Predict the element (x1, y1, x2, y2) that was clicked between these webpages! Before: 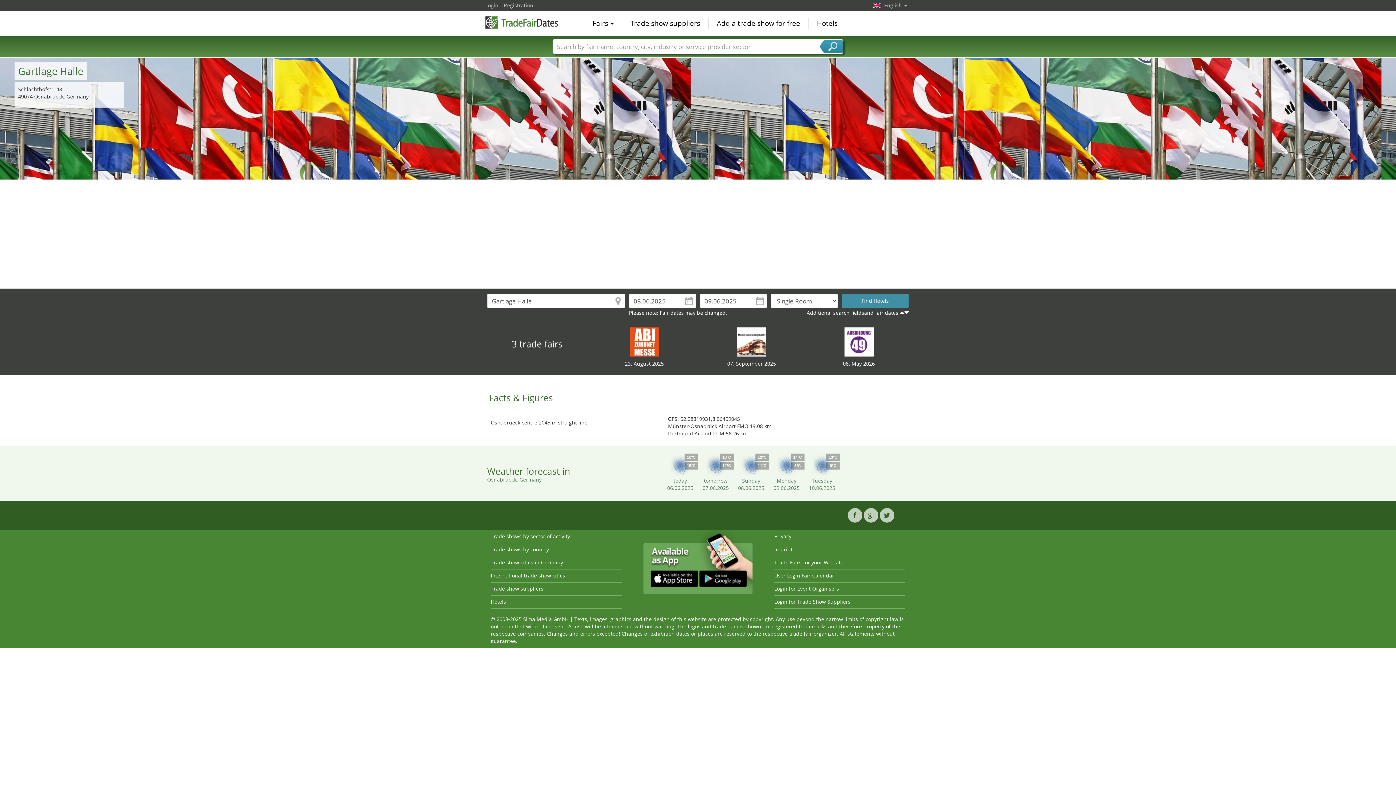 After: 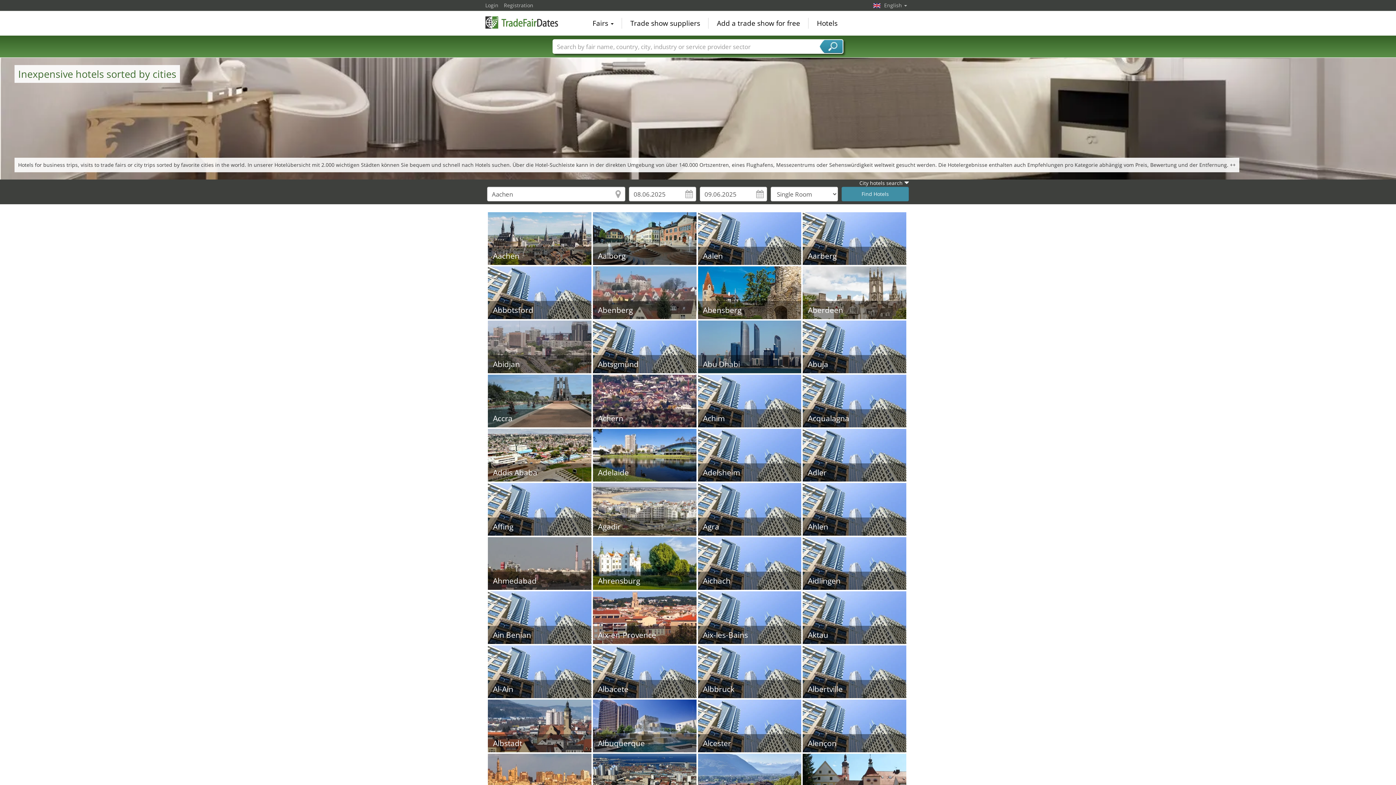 Action: bbox: (490, 598, 506, 605) label: Hotels